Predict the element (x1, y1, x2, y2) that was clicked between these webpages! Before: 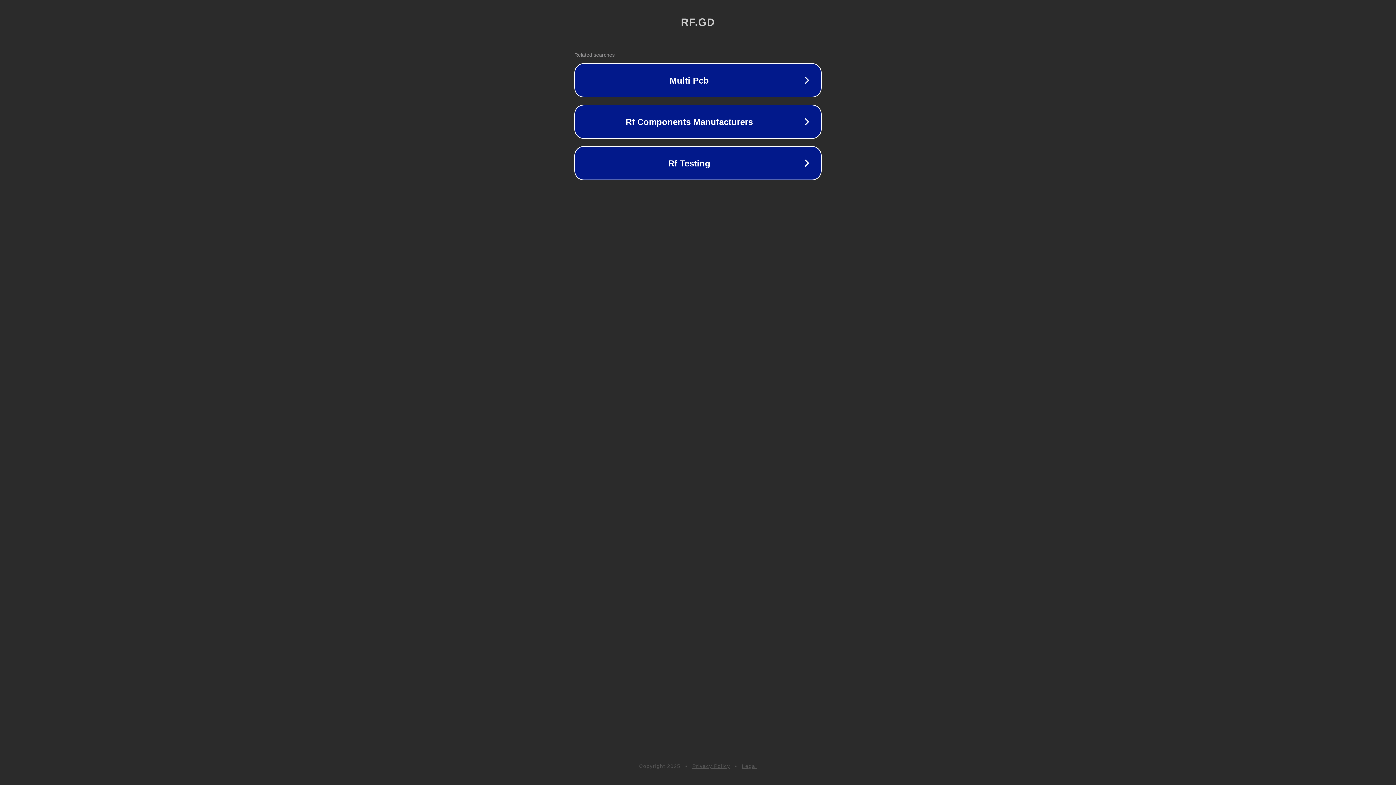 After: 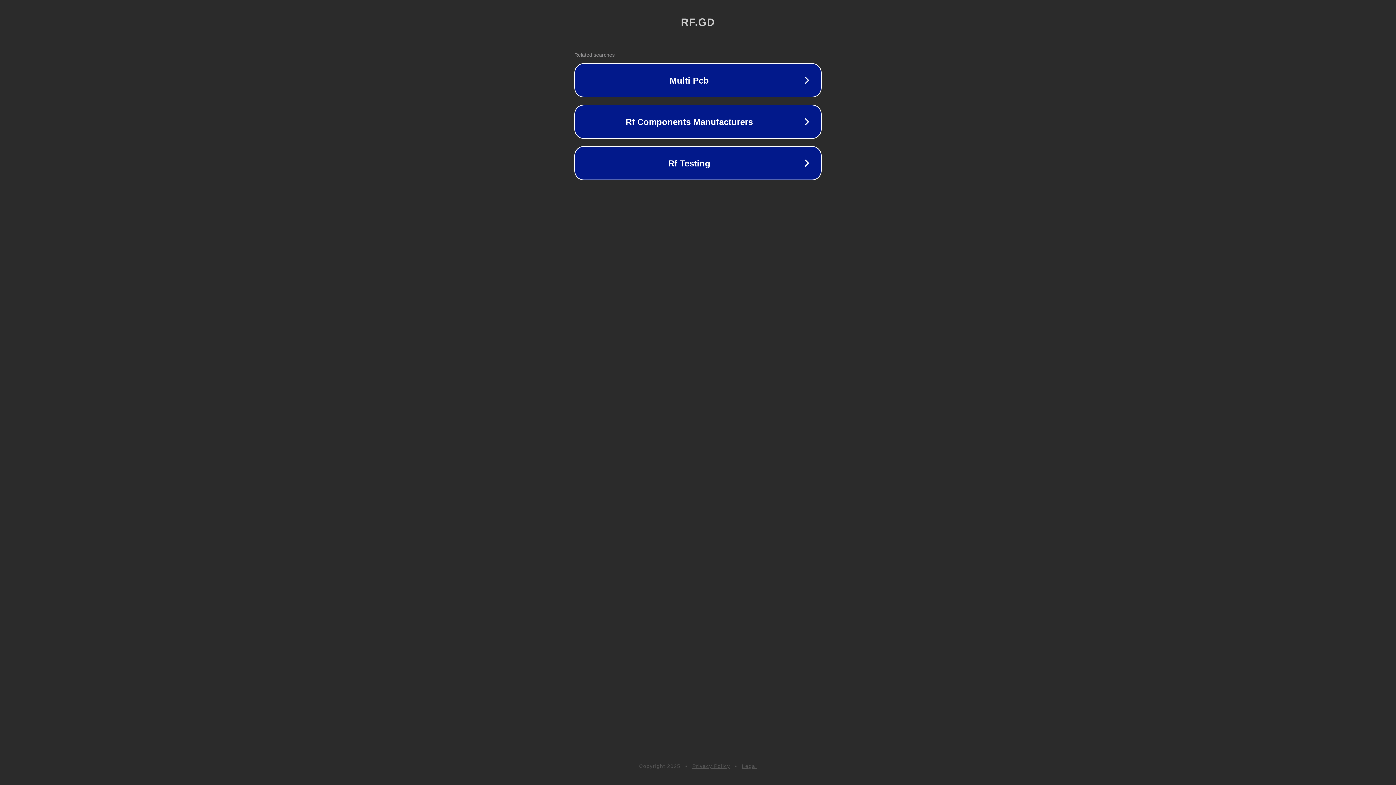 Action: label: Legal bbox: (742, 763, 757, 769)